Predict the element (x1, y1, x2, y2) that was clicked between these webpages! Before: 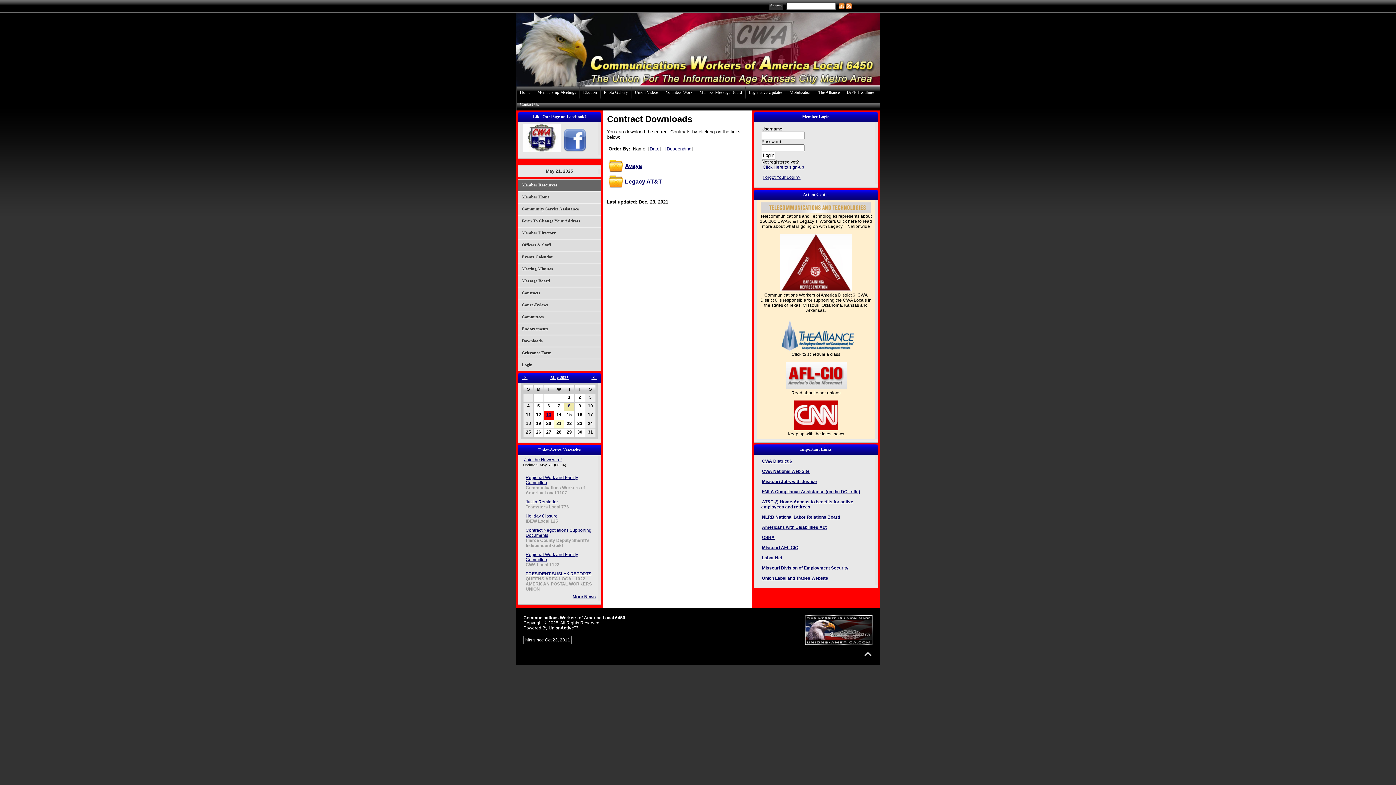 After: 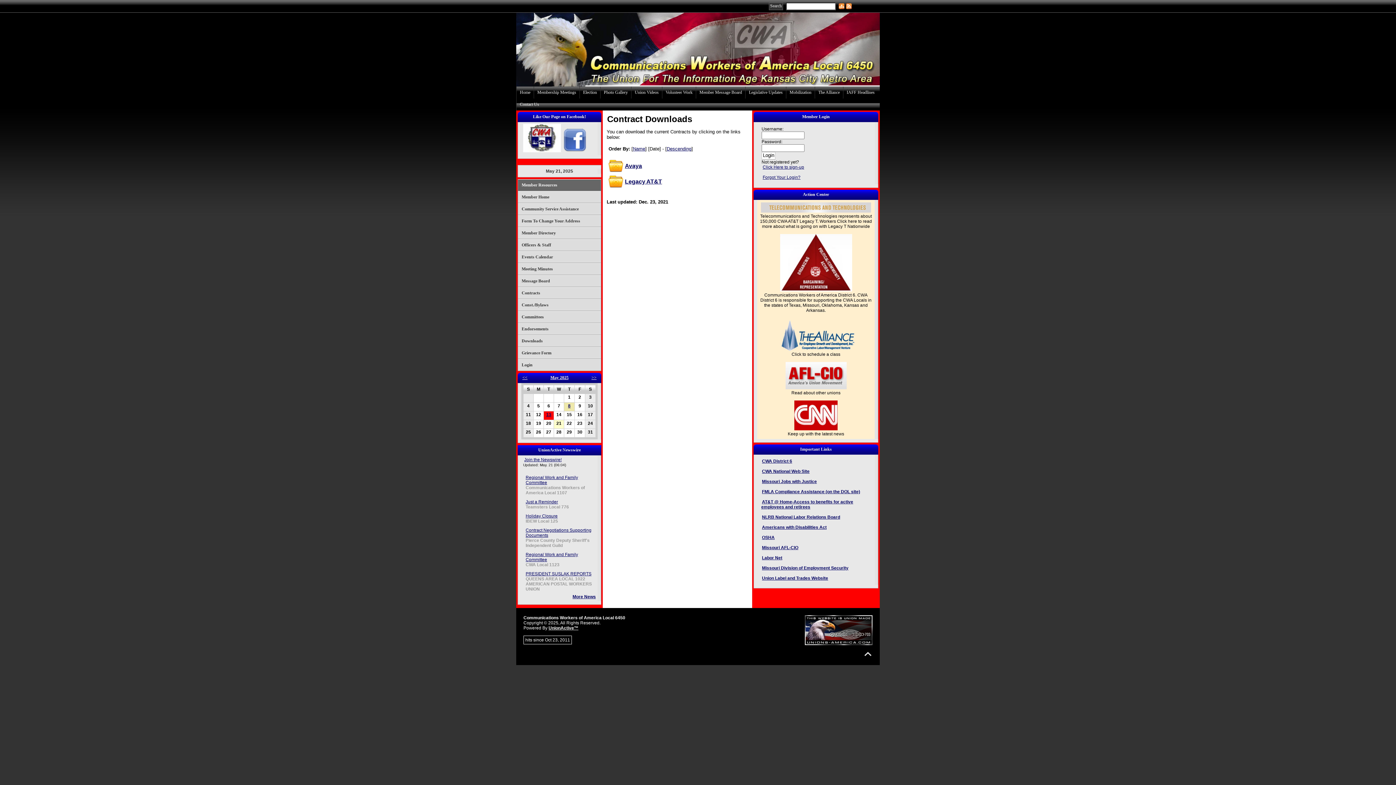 Action: label: Date bbox: (649, 146, 659, 151)